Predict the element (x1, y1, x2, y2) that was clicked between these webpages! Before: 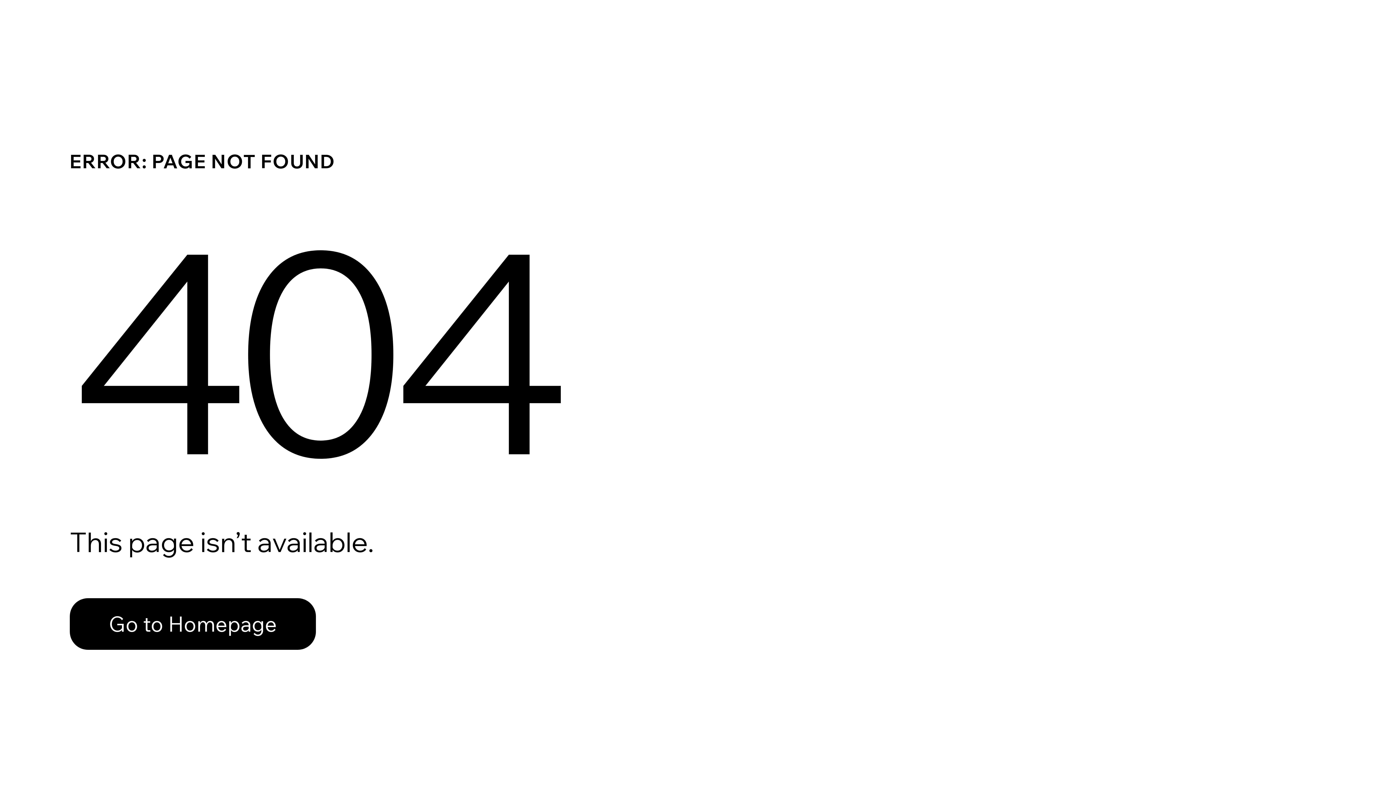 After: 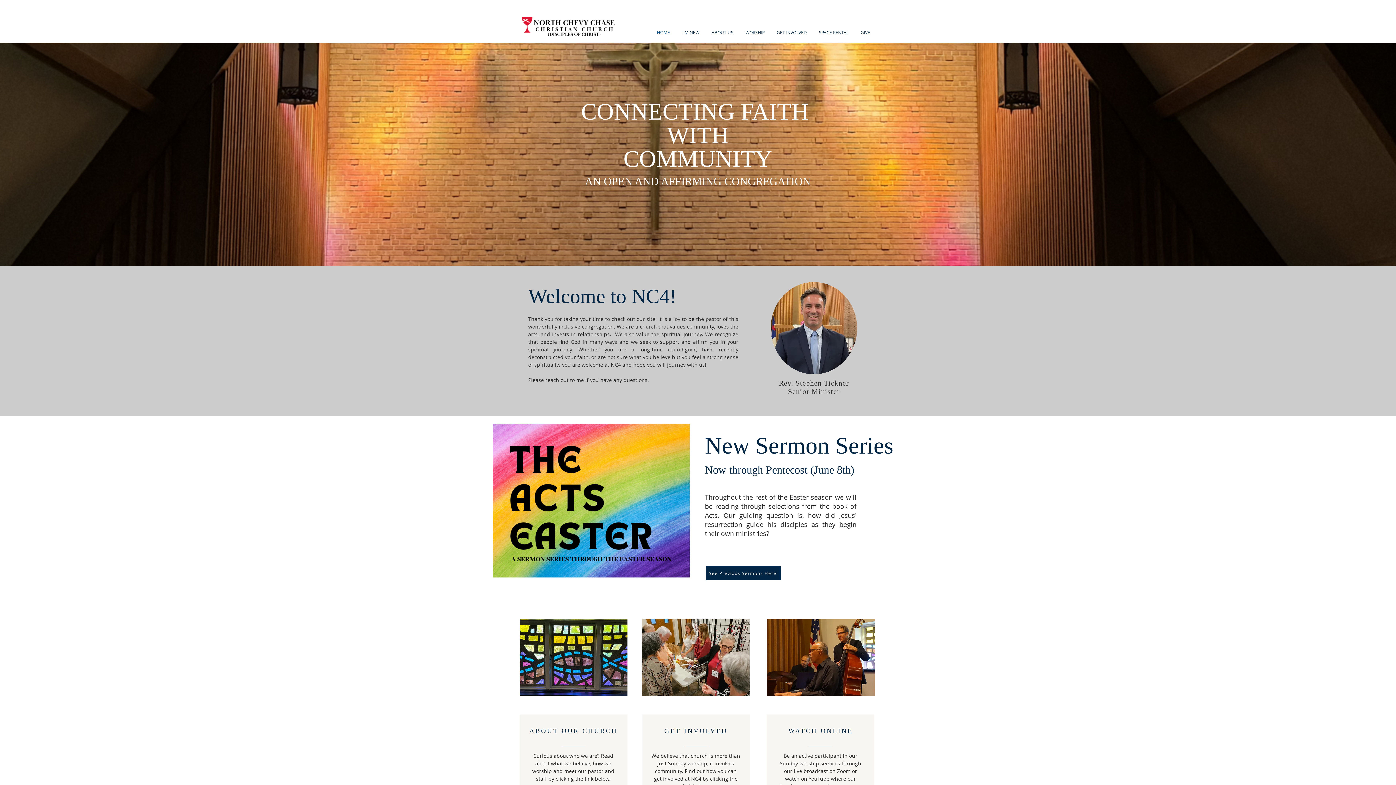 Action: bbox: (69, 598, 316, 650) label: Go to Homepage